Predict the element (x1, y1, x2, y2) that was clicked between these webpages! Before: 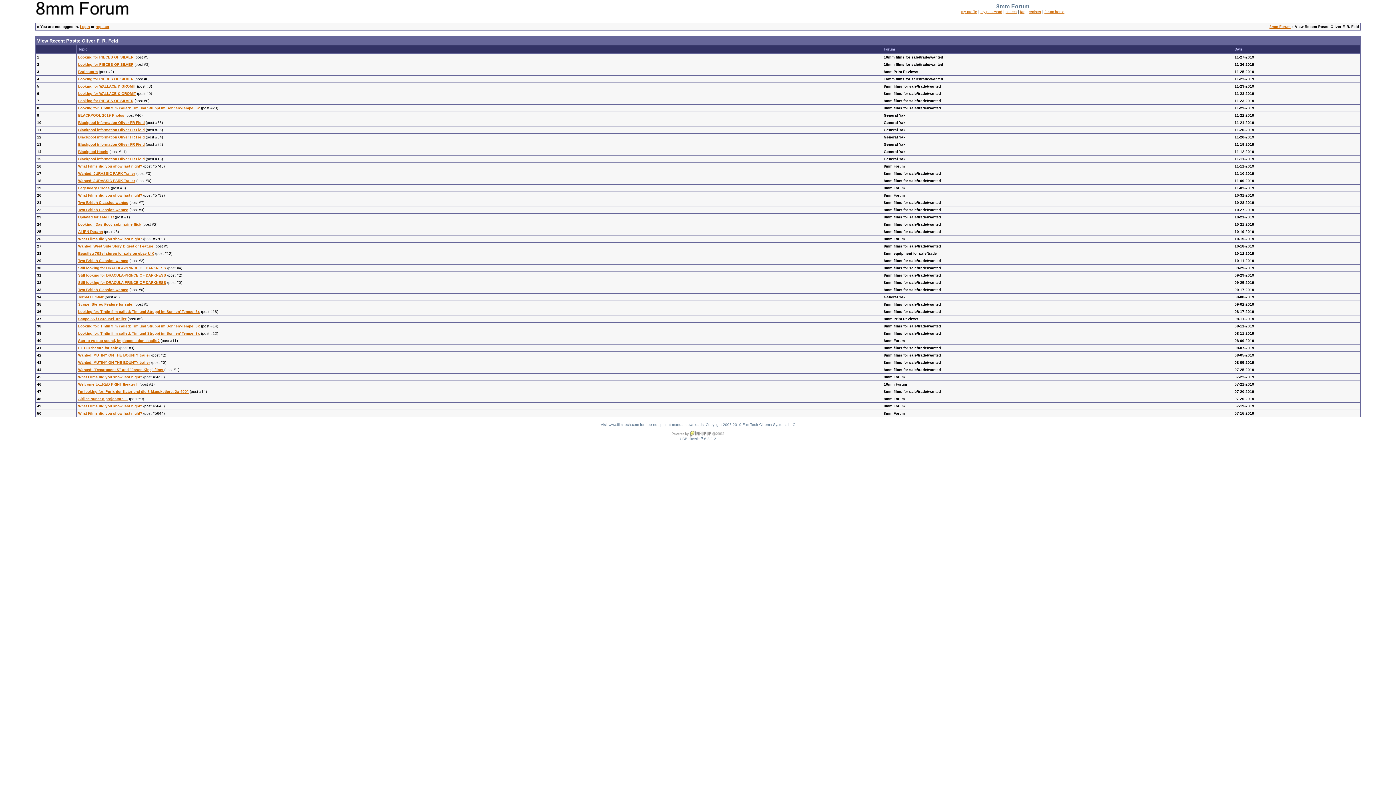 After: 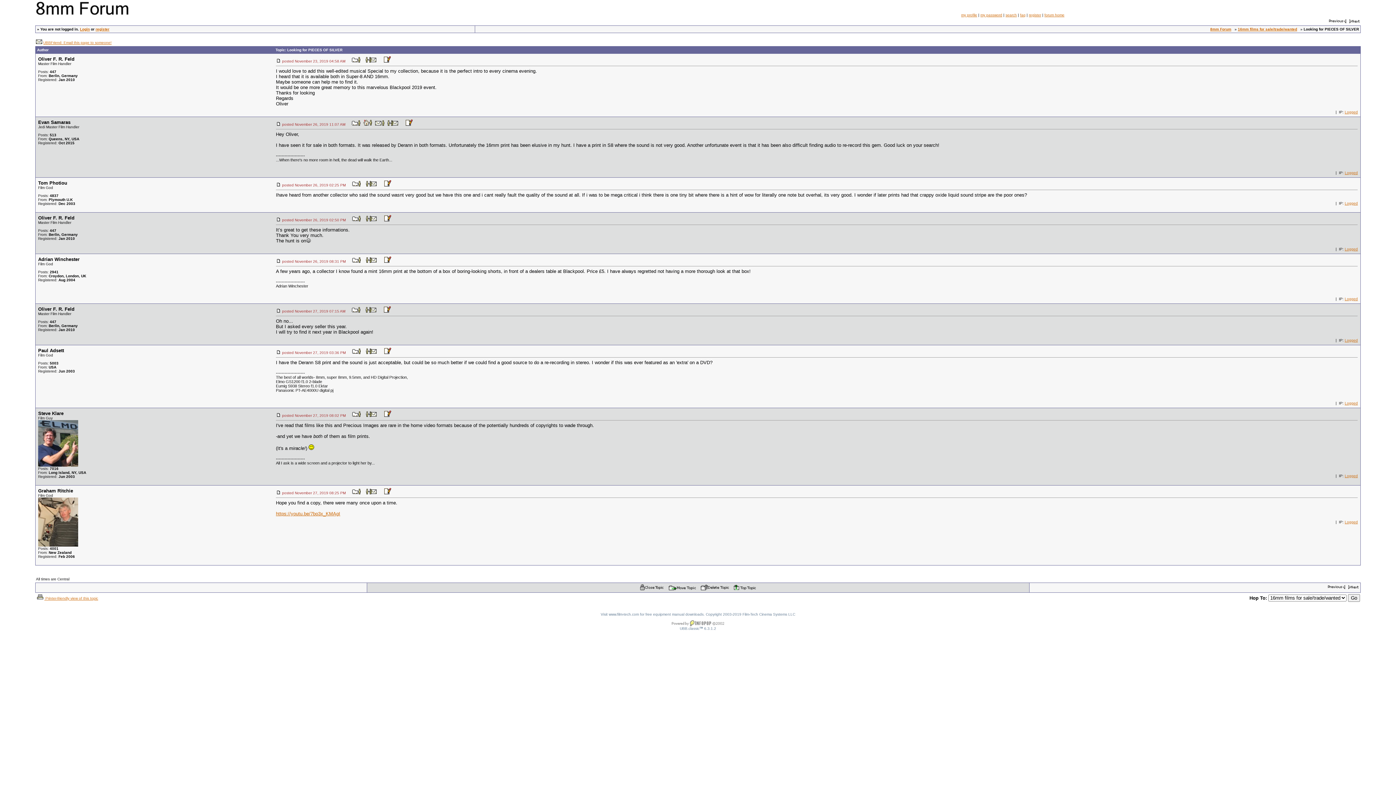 Action: label: Looking for PIECES OF SILVER bbox: (78, 55, 133, 59)